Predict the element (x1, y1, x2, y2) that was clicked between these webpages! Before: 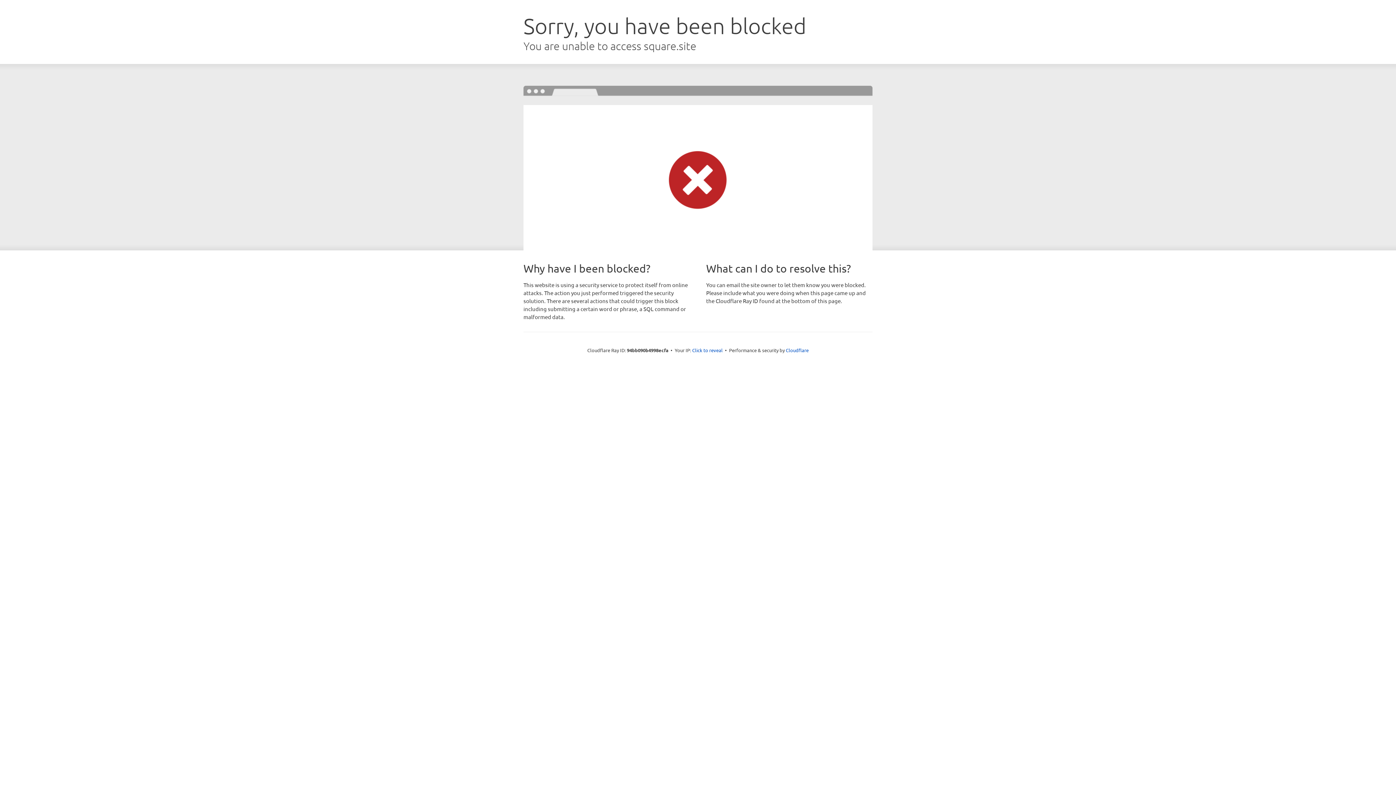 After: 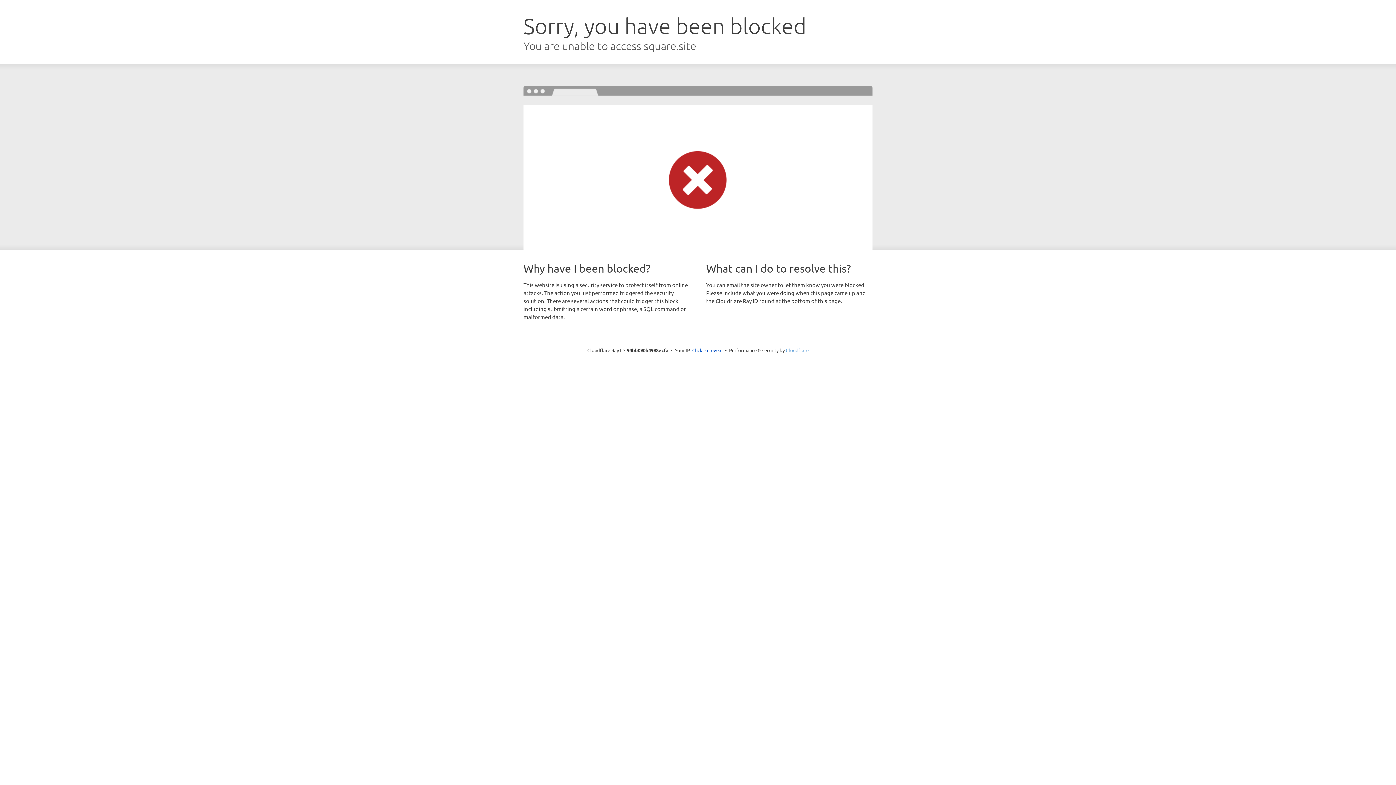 Action: label: Cloudflare bbox: (786, 347, 808, 353)